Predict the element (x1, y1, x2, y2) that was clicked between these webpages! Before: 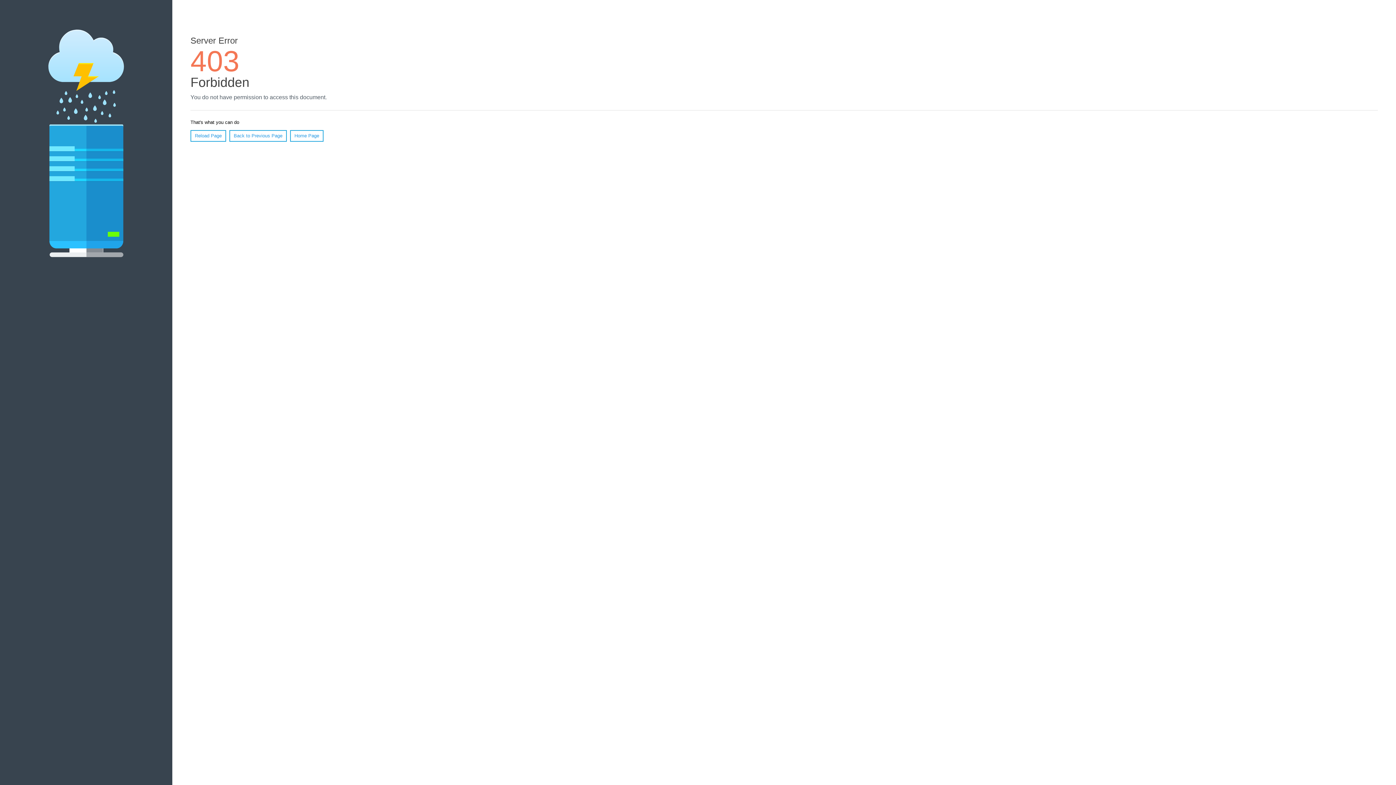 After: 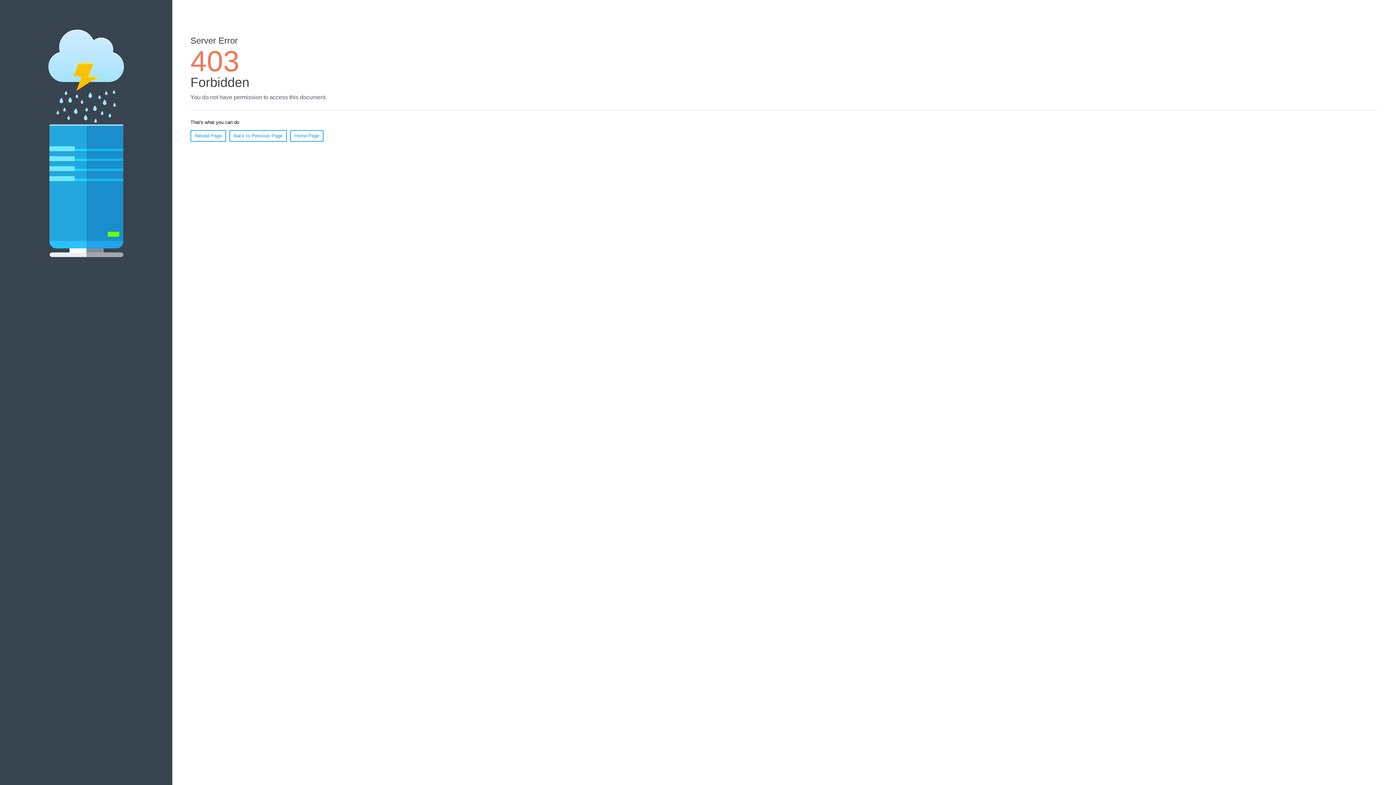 Action: bbox: (190, 130, 226, 141) label: Reload Page